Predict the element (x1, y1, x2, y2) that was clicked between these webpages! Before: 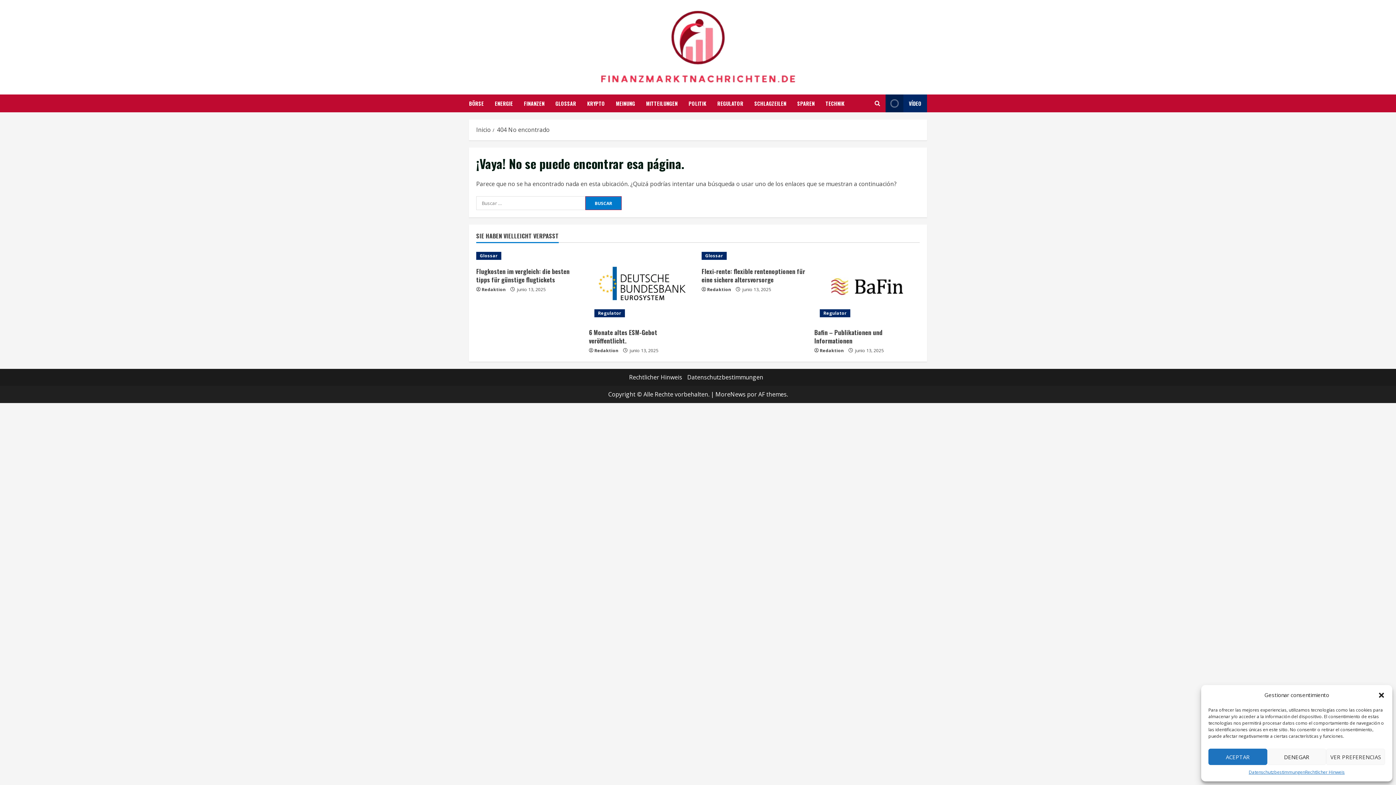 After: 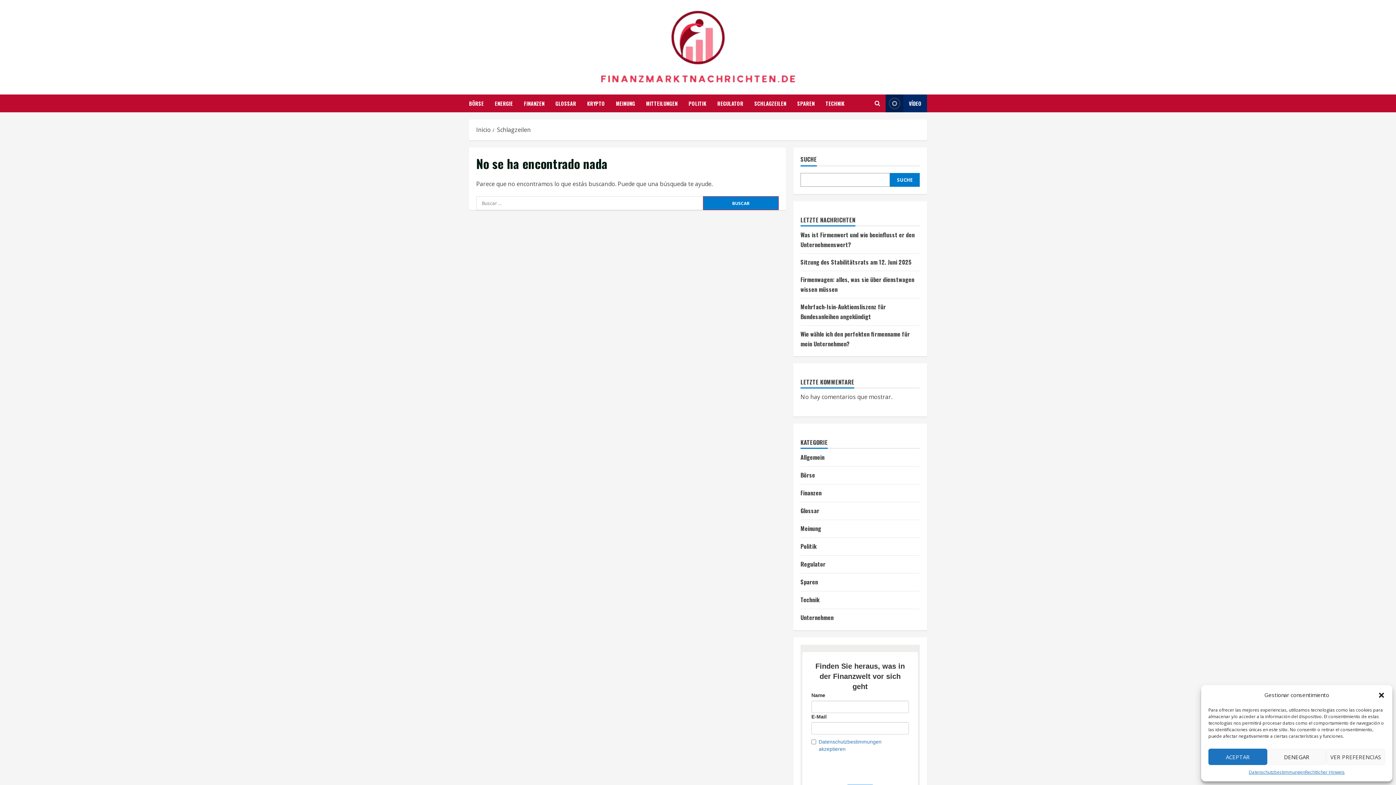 Action: label: SCHLAGZEILEN bbox: (749, 94, 792, 112)